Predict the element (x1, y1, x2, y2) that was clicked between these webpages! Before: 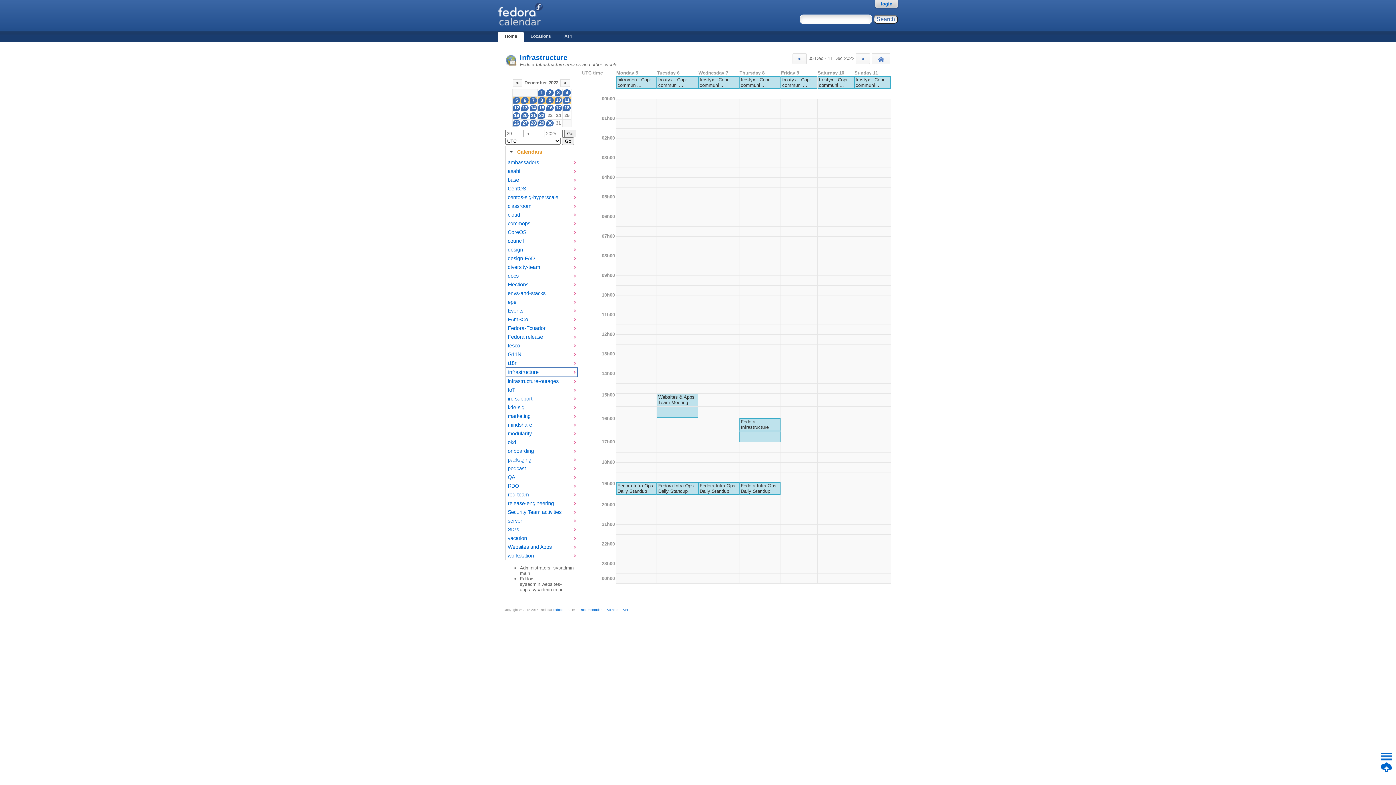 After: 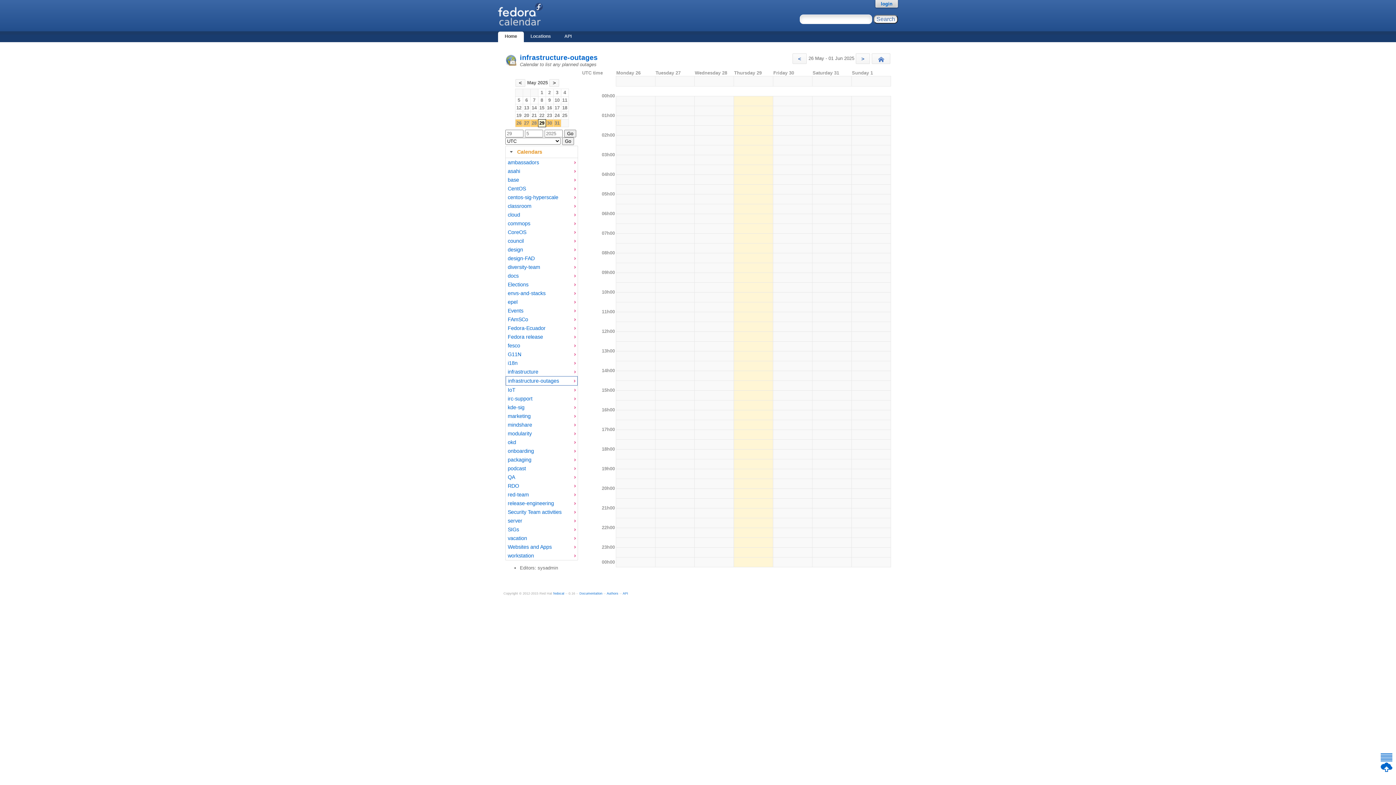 Action: bbox: (507, 378, 572, 384) label: infrastructure-outages